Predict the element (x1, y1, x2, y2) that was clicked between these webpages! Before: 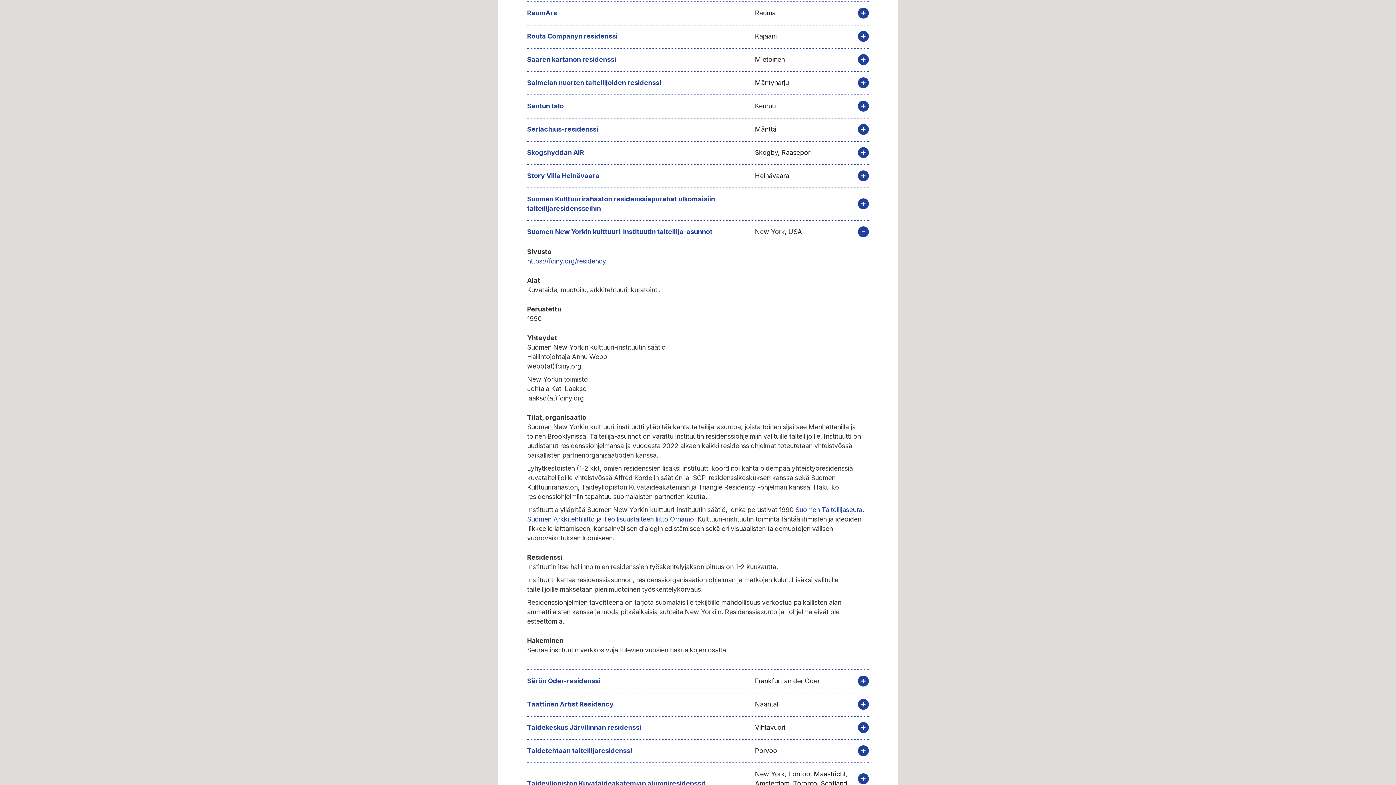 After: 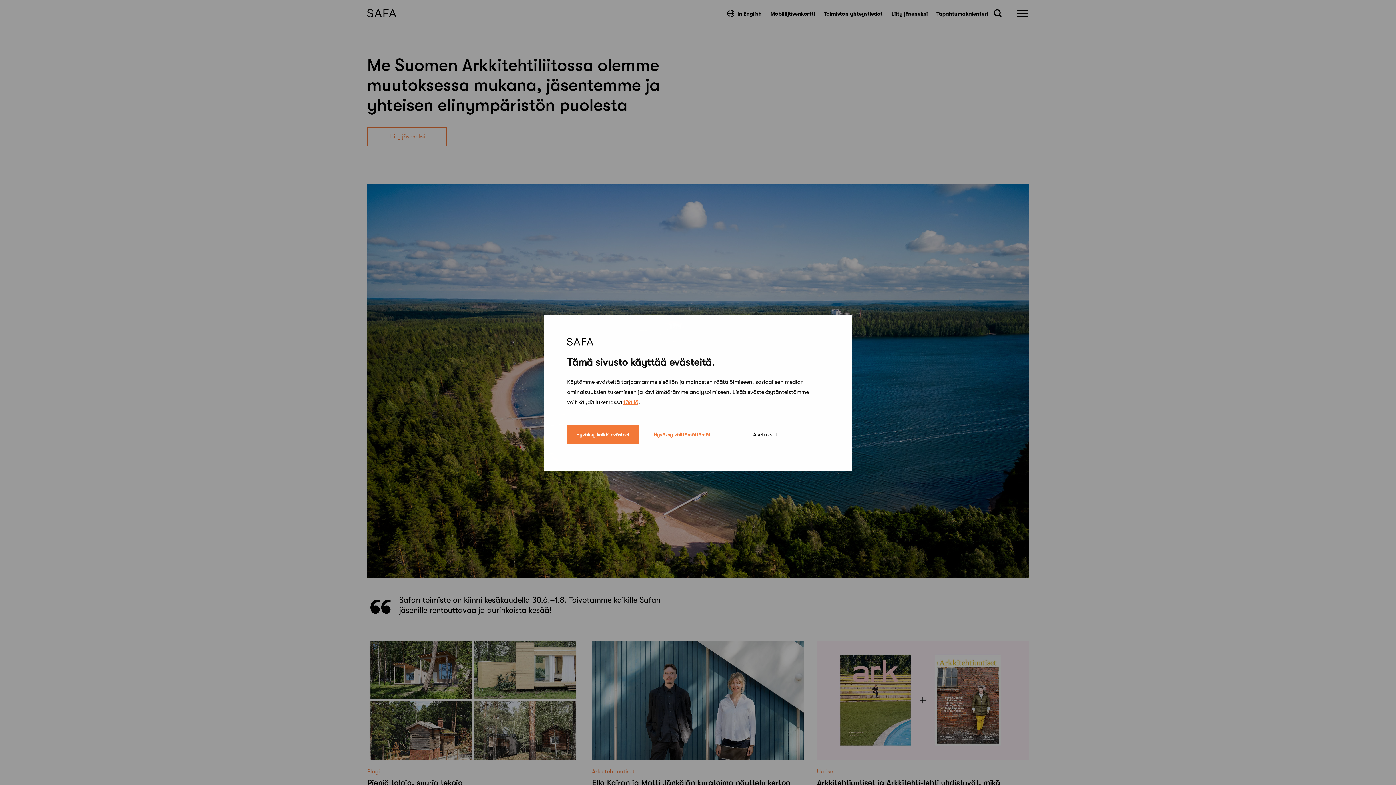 Action: bbox: (527, 515, 594, 523) label: Suomen Arkkitehtiliitto